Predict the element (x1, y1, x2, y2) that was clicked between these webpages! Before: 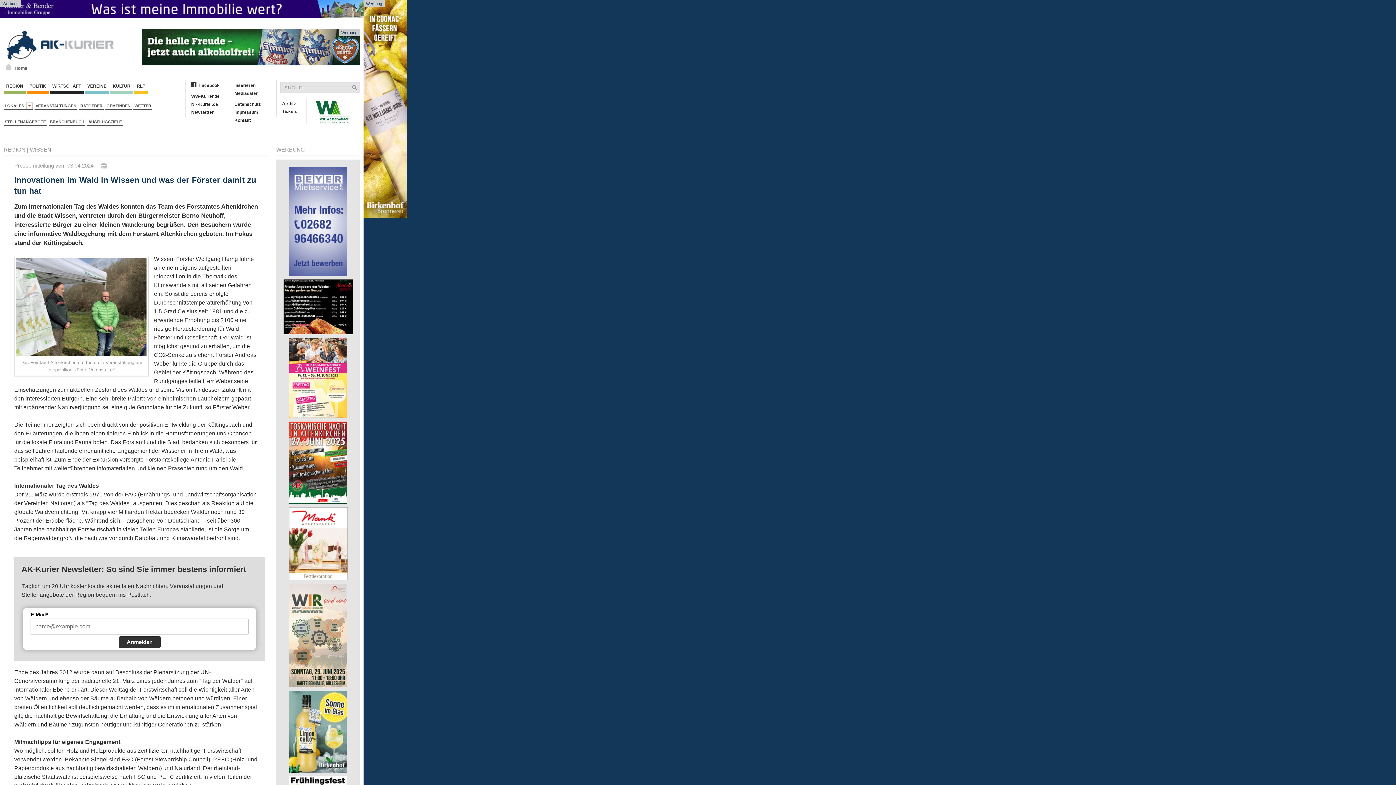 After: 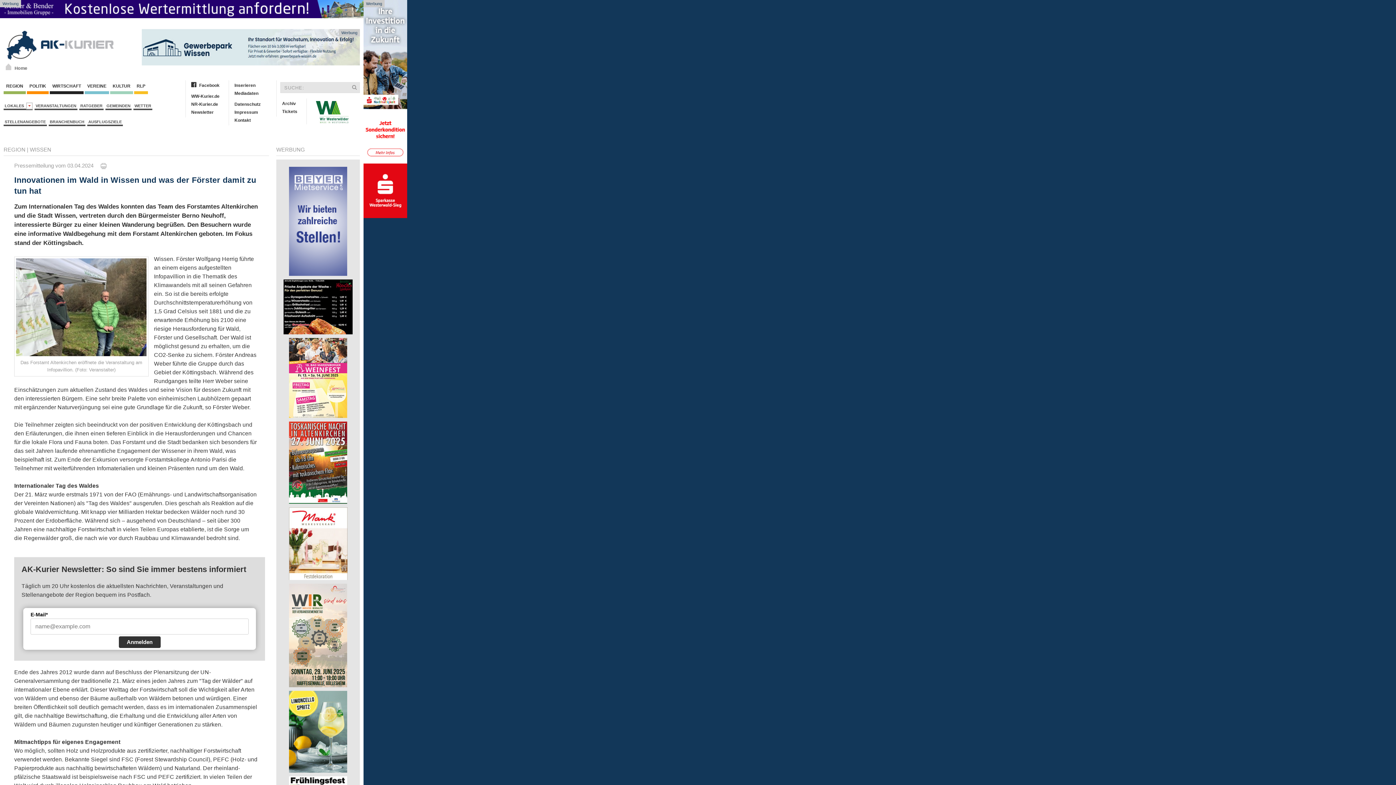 Action: bbox: (283, 507, 352, 580)